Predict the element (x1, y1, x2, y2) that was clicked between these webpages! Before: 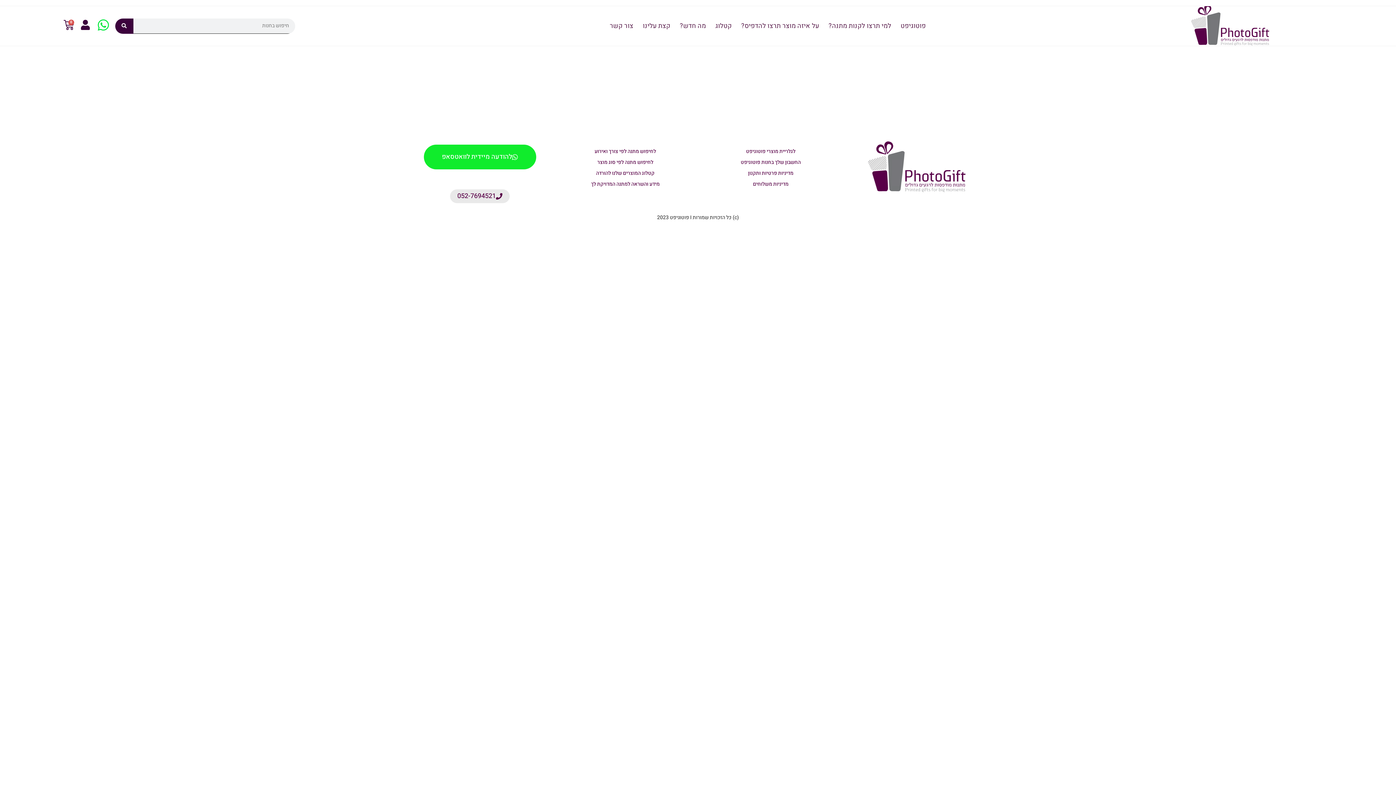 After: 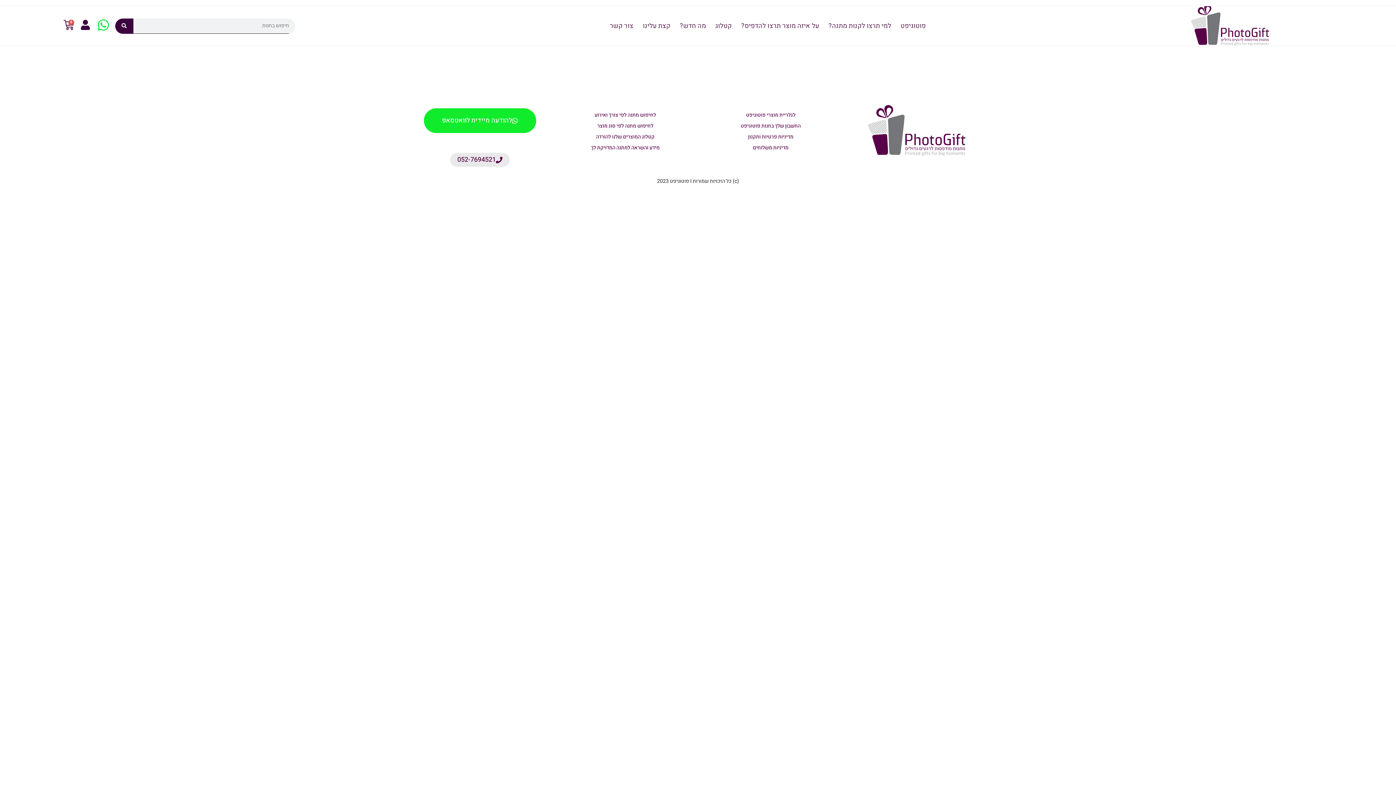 Action: label: חיפוש bbox: (115, 18, 133, 33)